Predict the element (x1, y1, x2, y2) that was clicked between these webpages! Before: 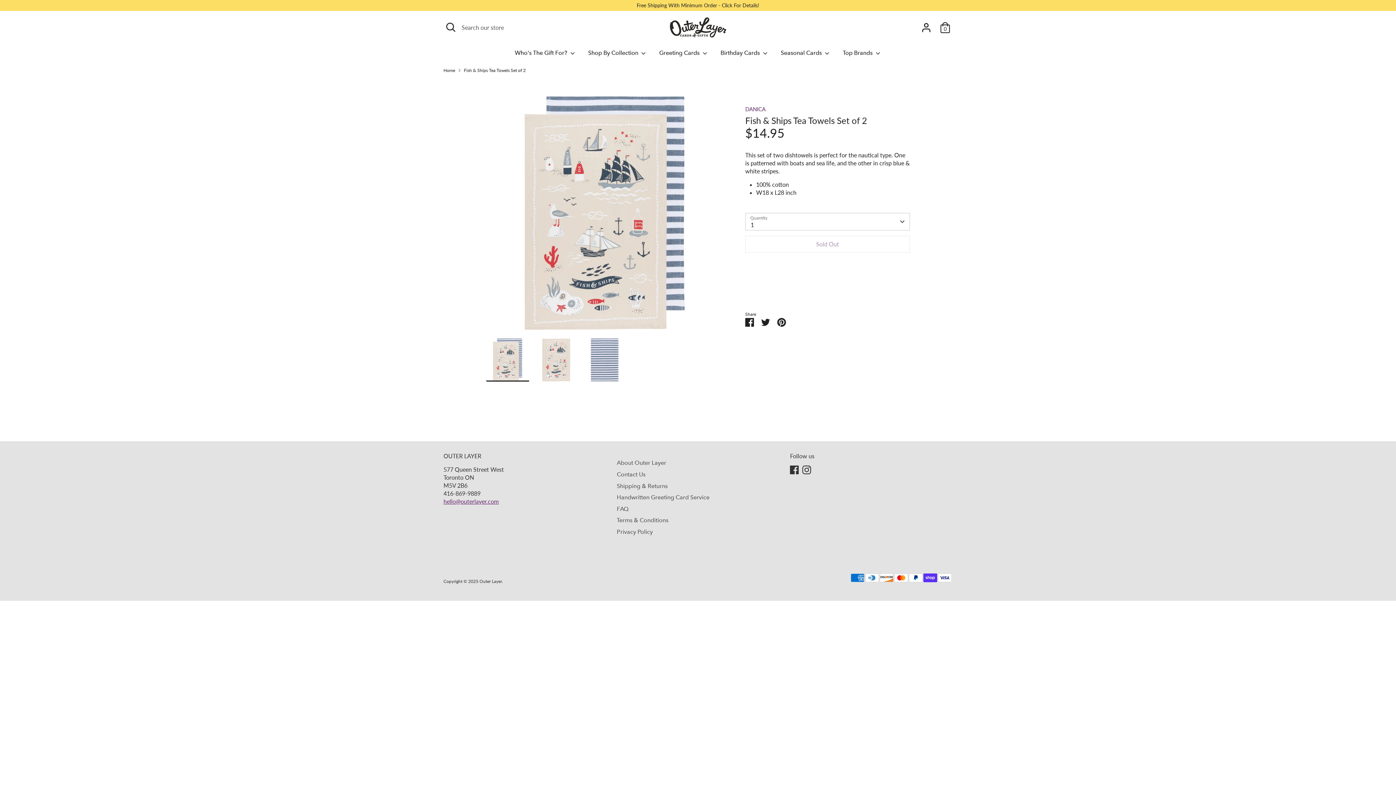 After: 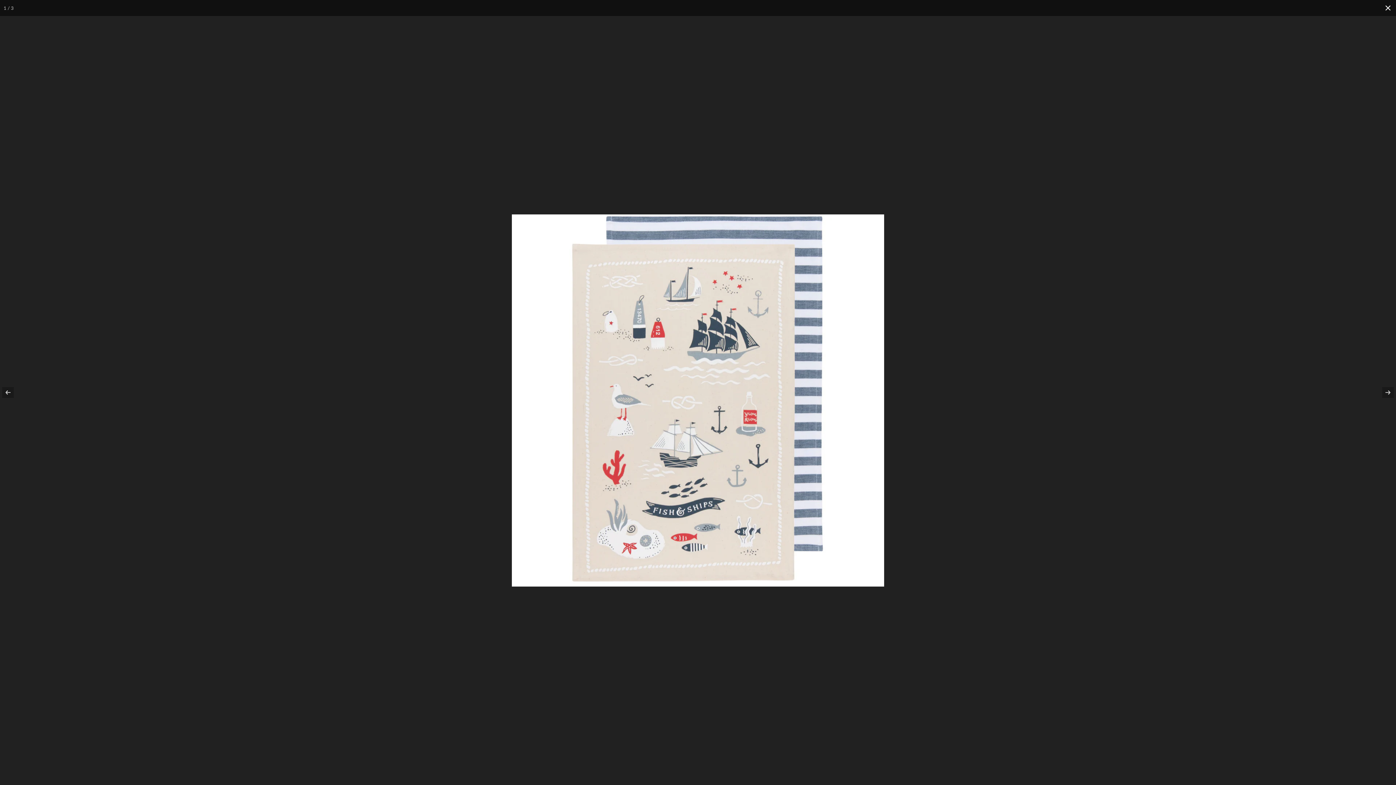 Action: bbox: (486, 95, 723, 333)